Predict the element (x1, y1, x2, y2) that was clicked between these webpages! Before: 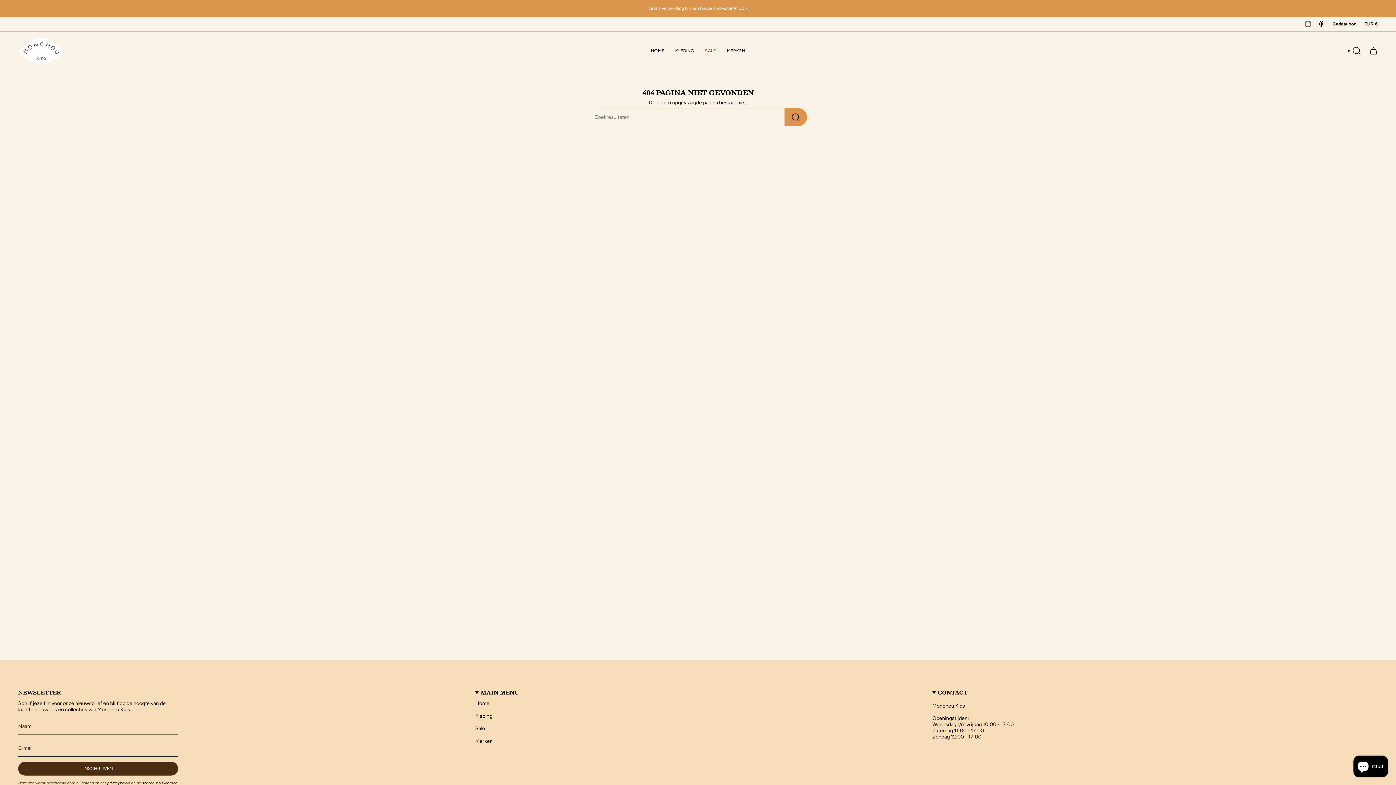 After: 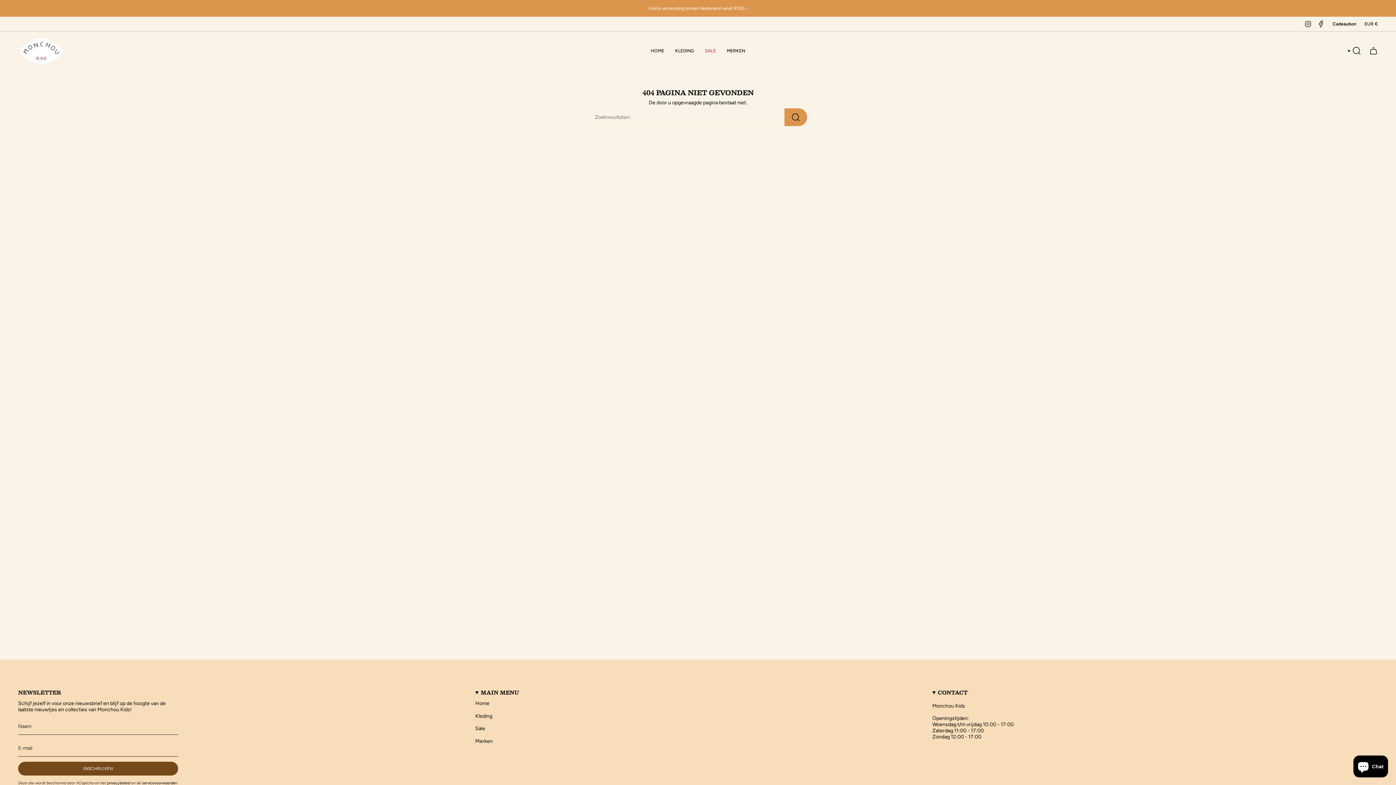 Action: bbox: (18, 762, 178, 776) label: INSCHRIJVEN